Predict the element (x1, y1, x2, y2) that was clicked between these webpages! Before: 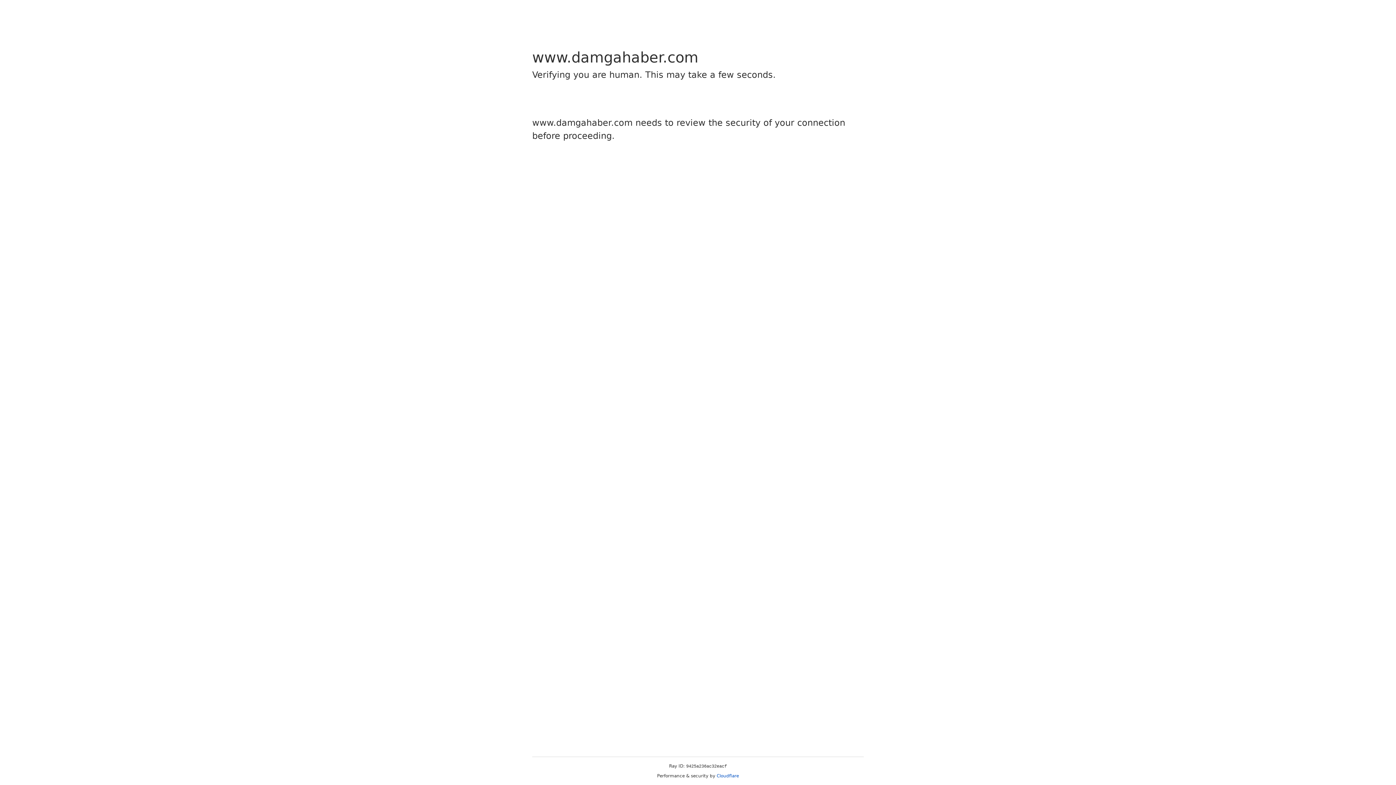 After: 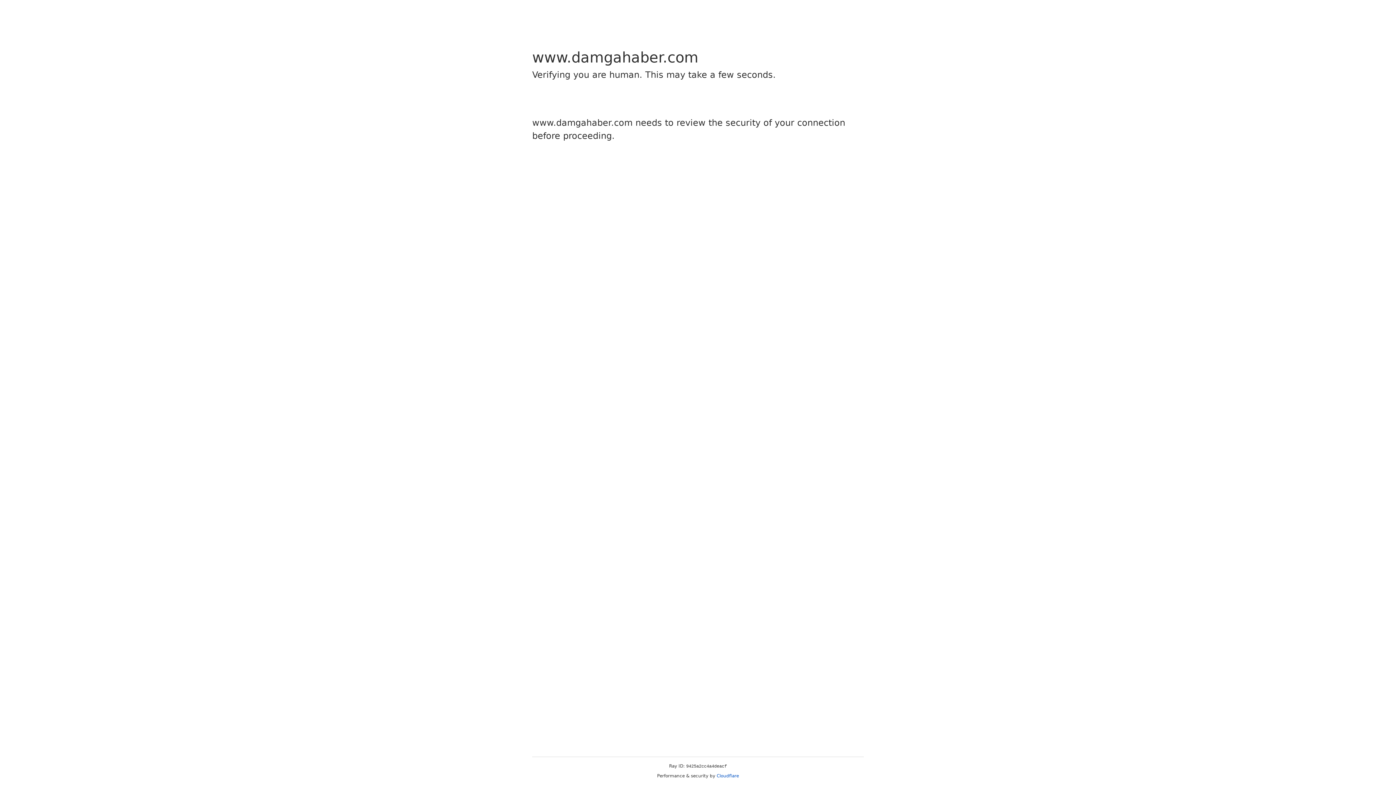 Action: bbox: (716, 773, 739, 778) label: Cloudflare